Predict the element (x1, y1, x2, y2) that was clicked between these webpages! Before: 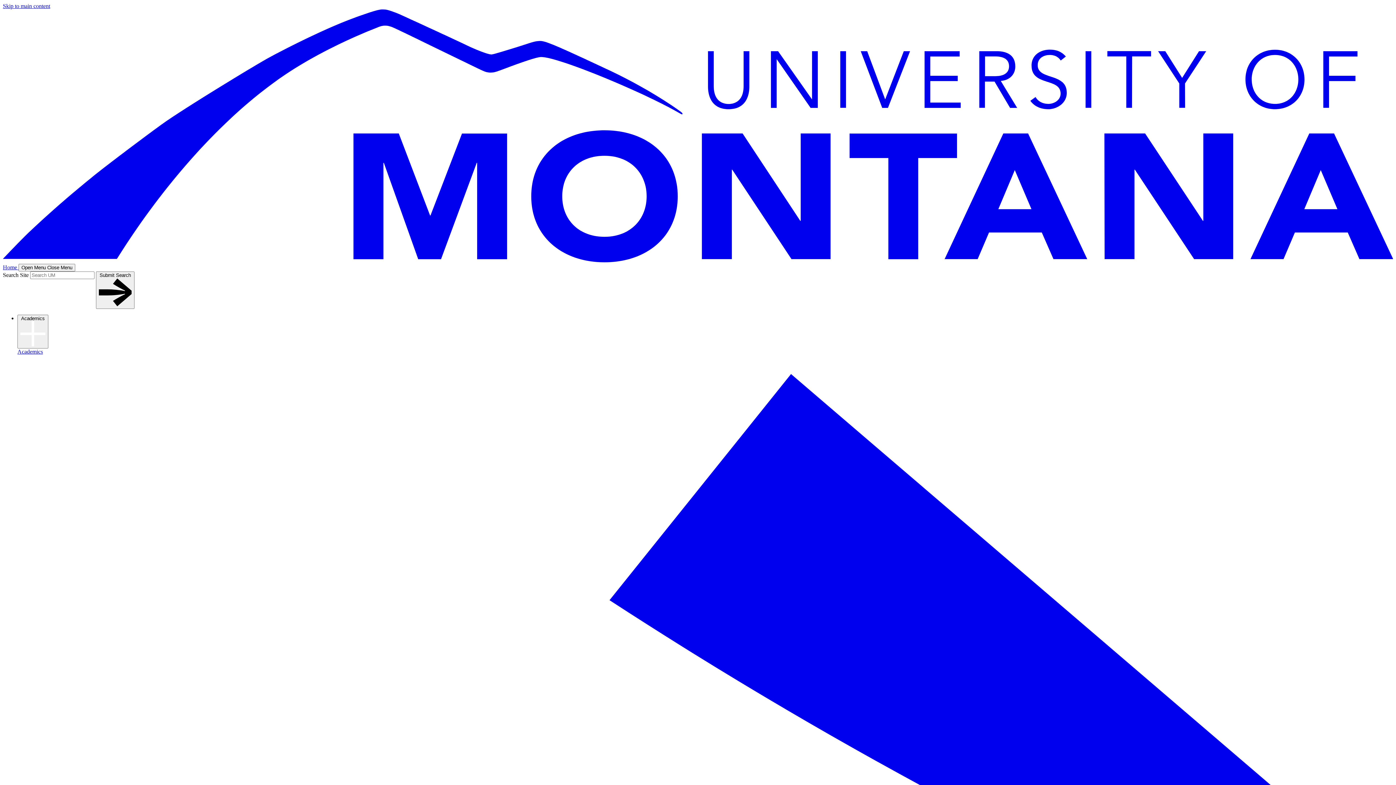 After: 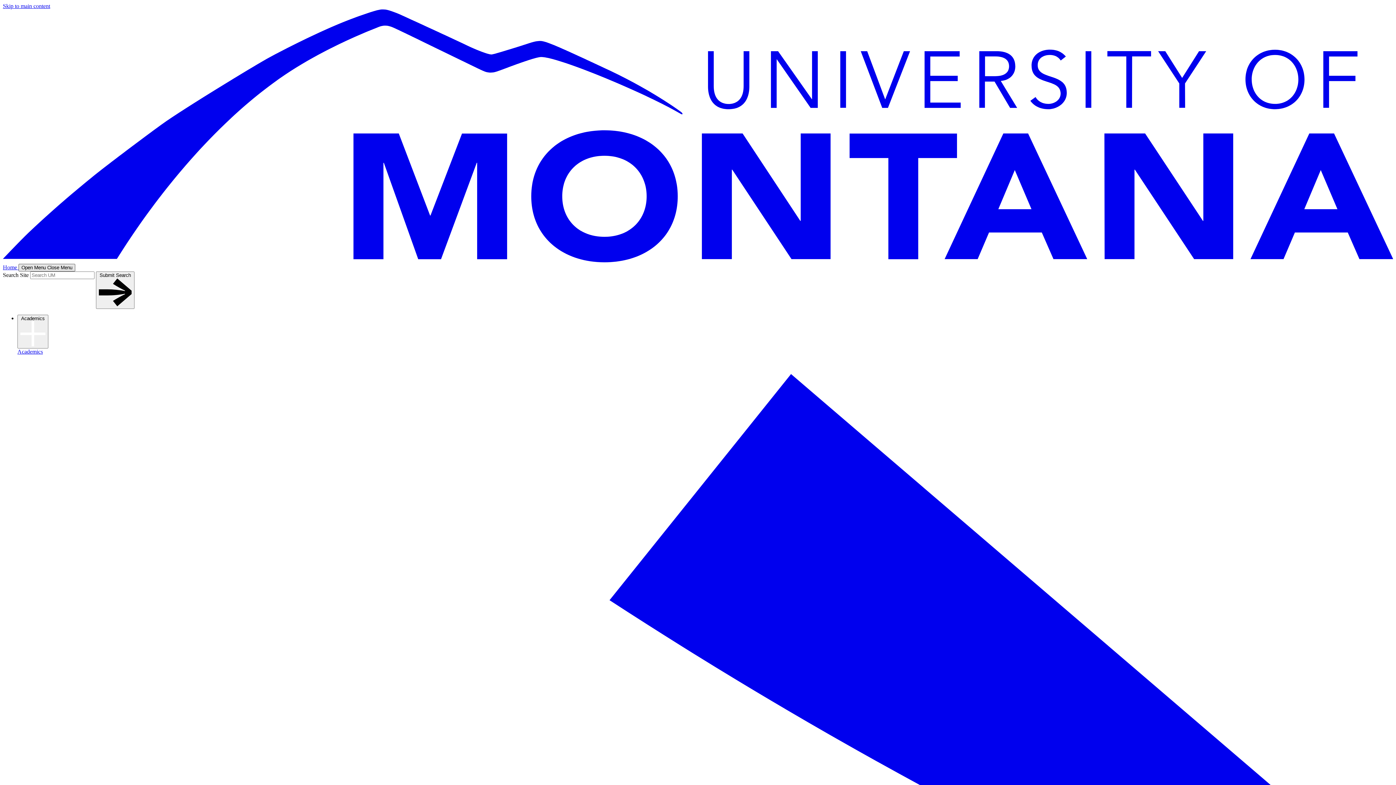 Action: label: Open Menu Close Menu bbox: (18, 263, 75, 271)